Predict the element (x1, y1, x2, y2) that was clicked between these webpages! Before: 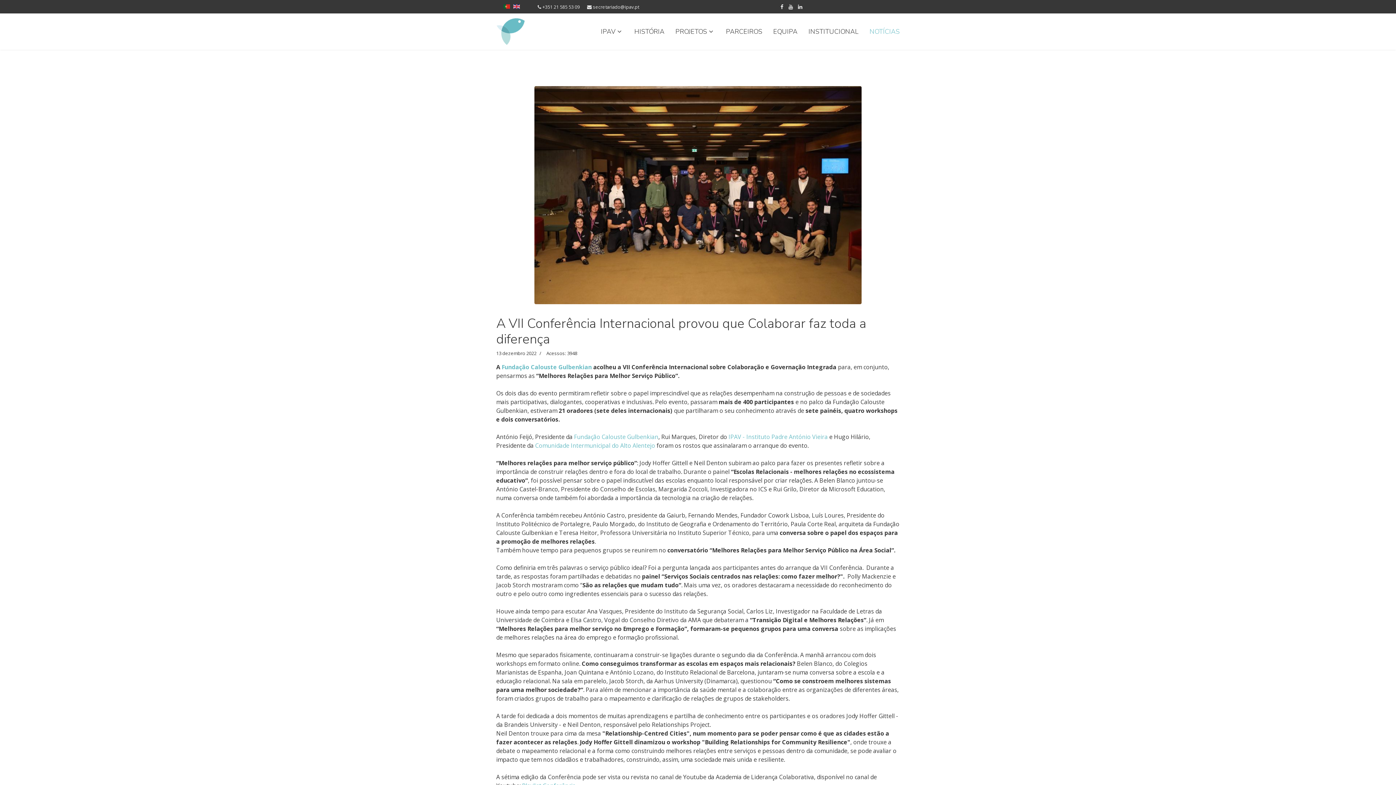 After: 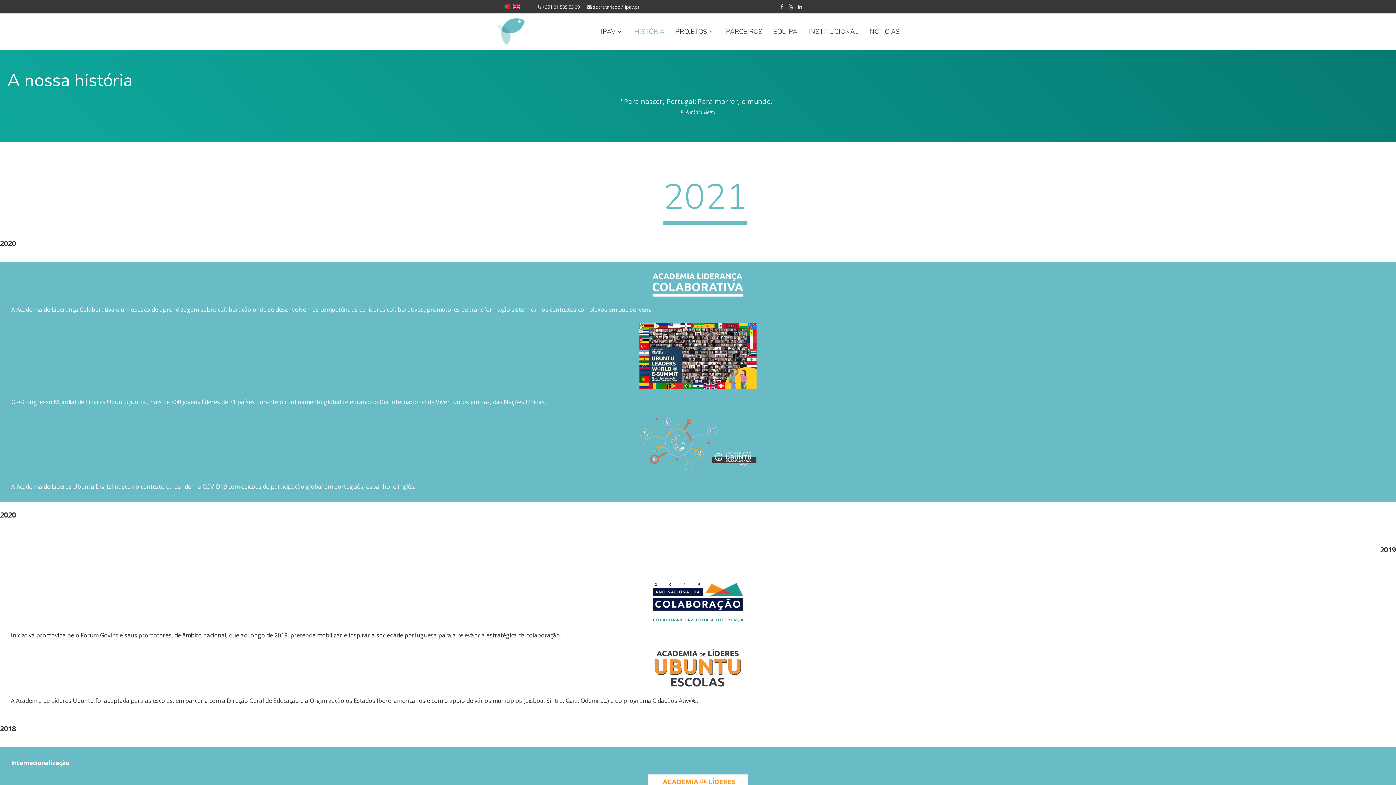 Action: label: HISTÓRIA bbox: (629, 27, 670, 36)